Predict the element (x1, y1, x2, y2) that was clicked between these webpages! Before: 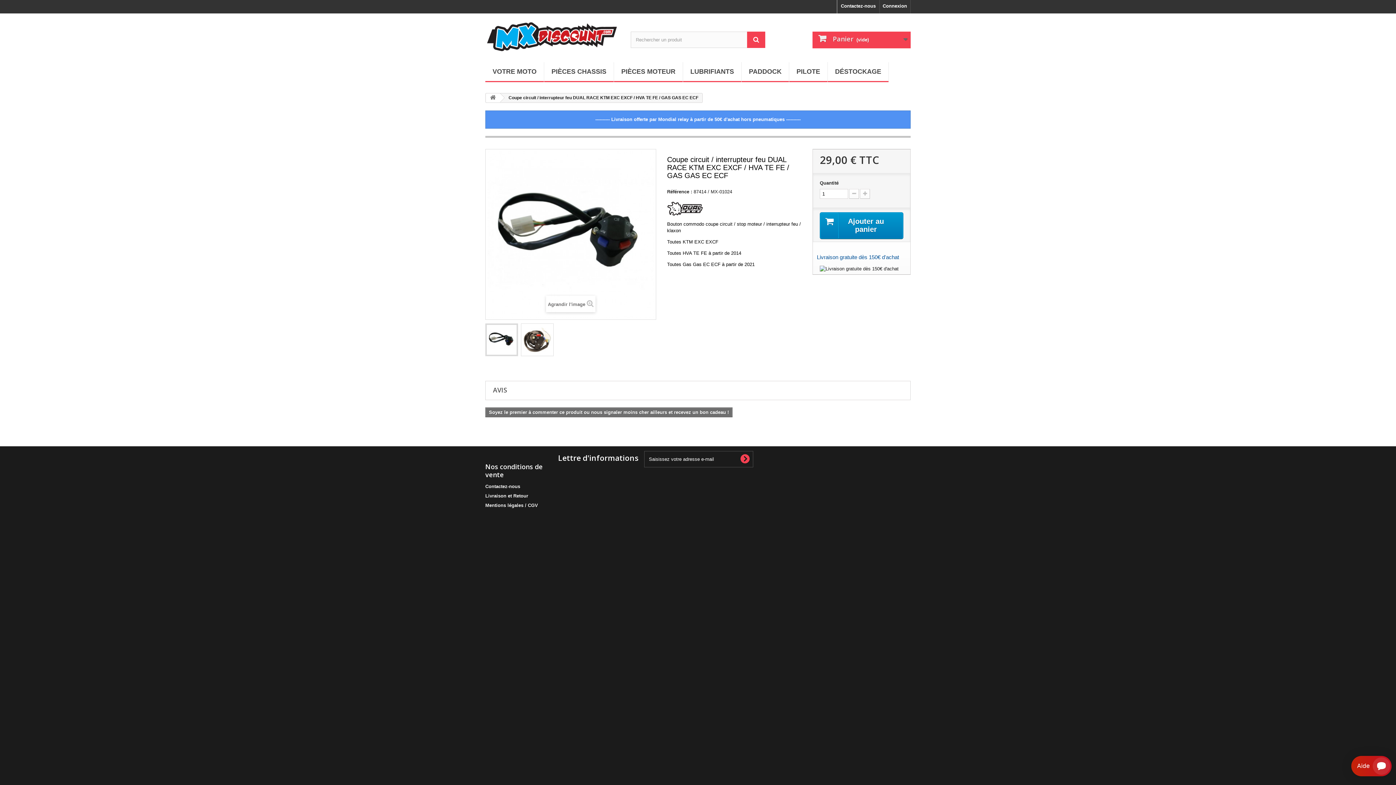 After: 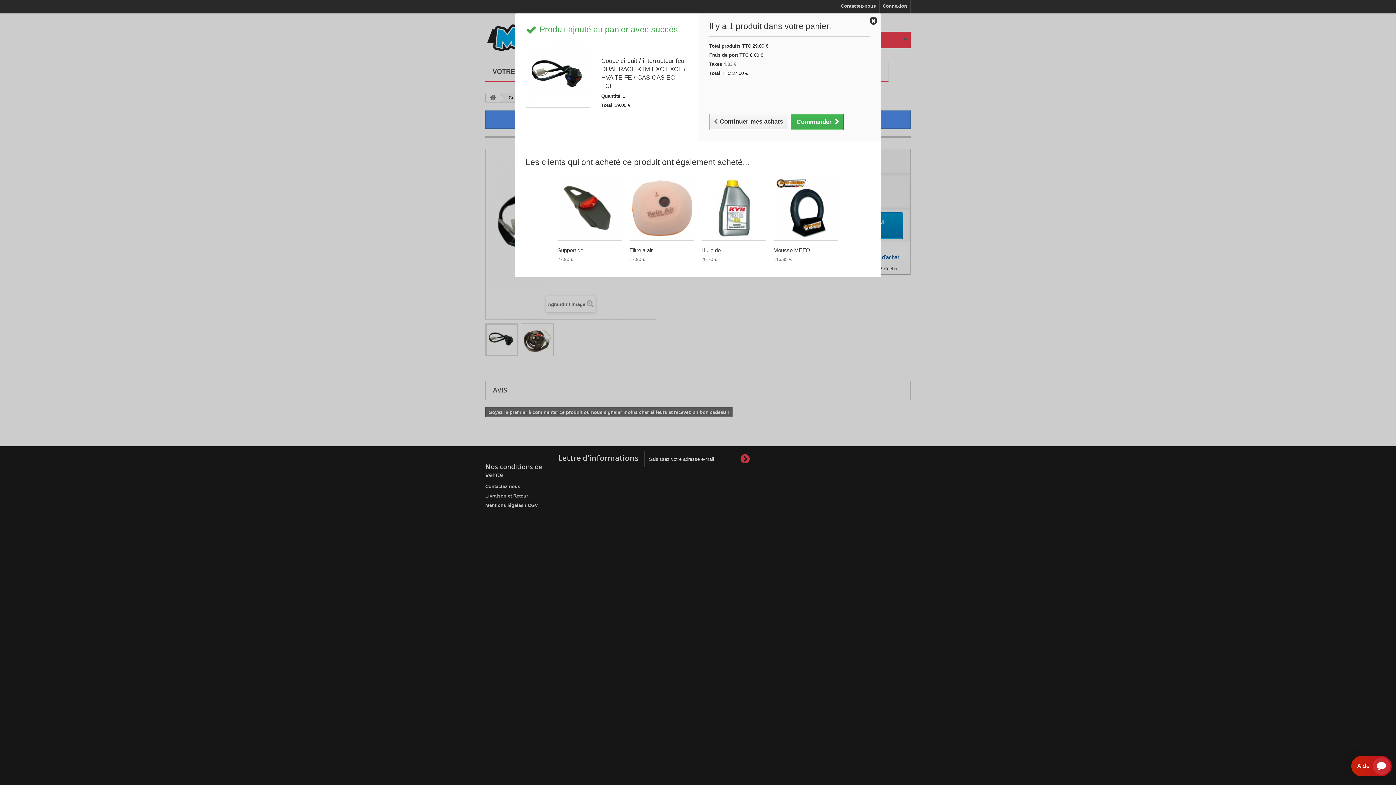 Action: bbox: (819, 212, 903, 239) label: Ajouter au panier